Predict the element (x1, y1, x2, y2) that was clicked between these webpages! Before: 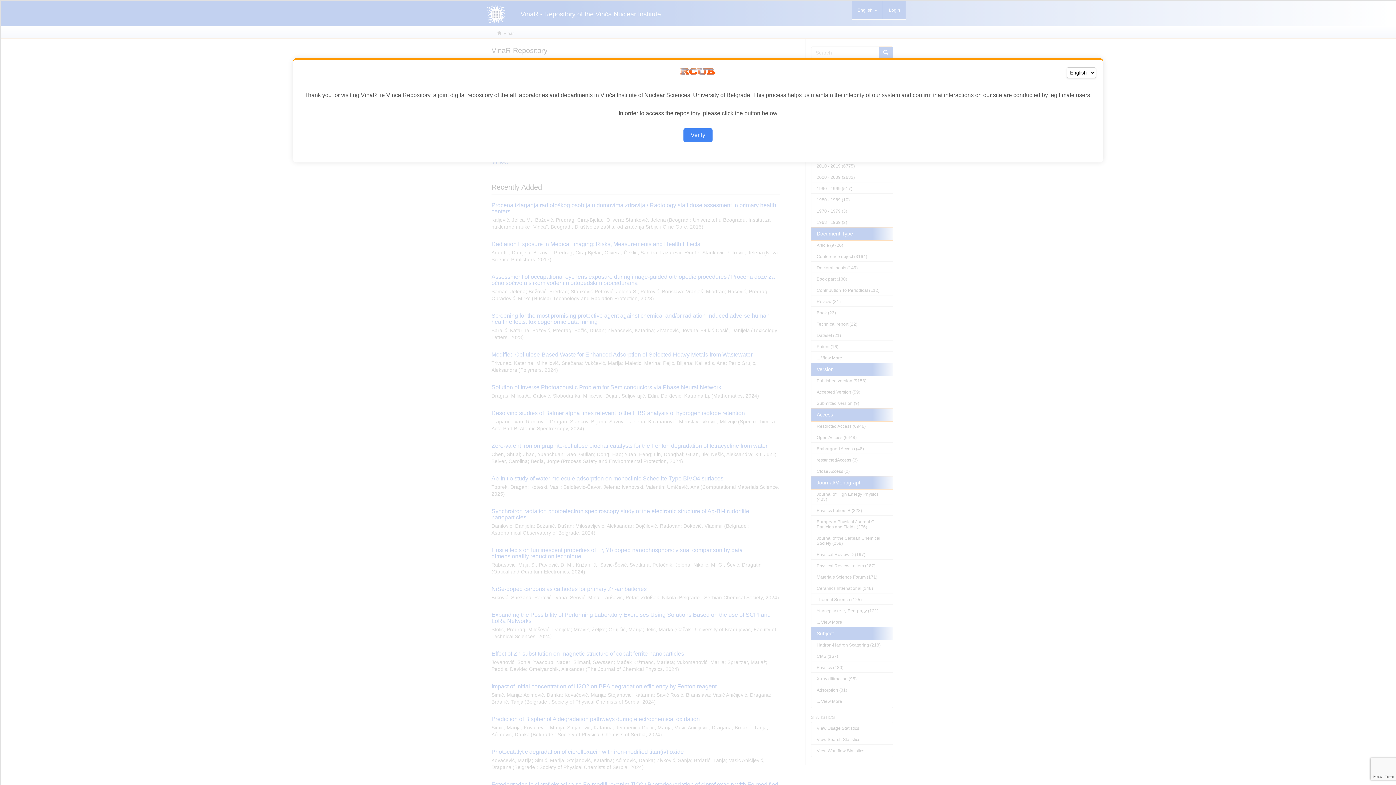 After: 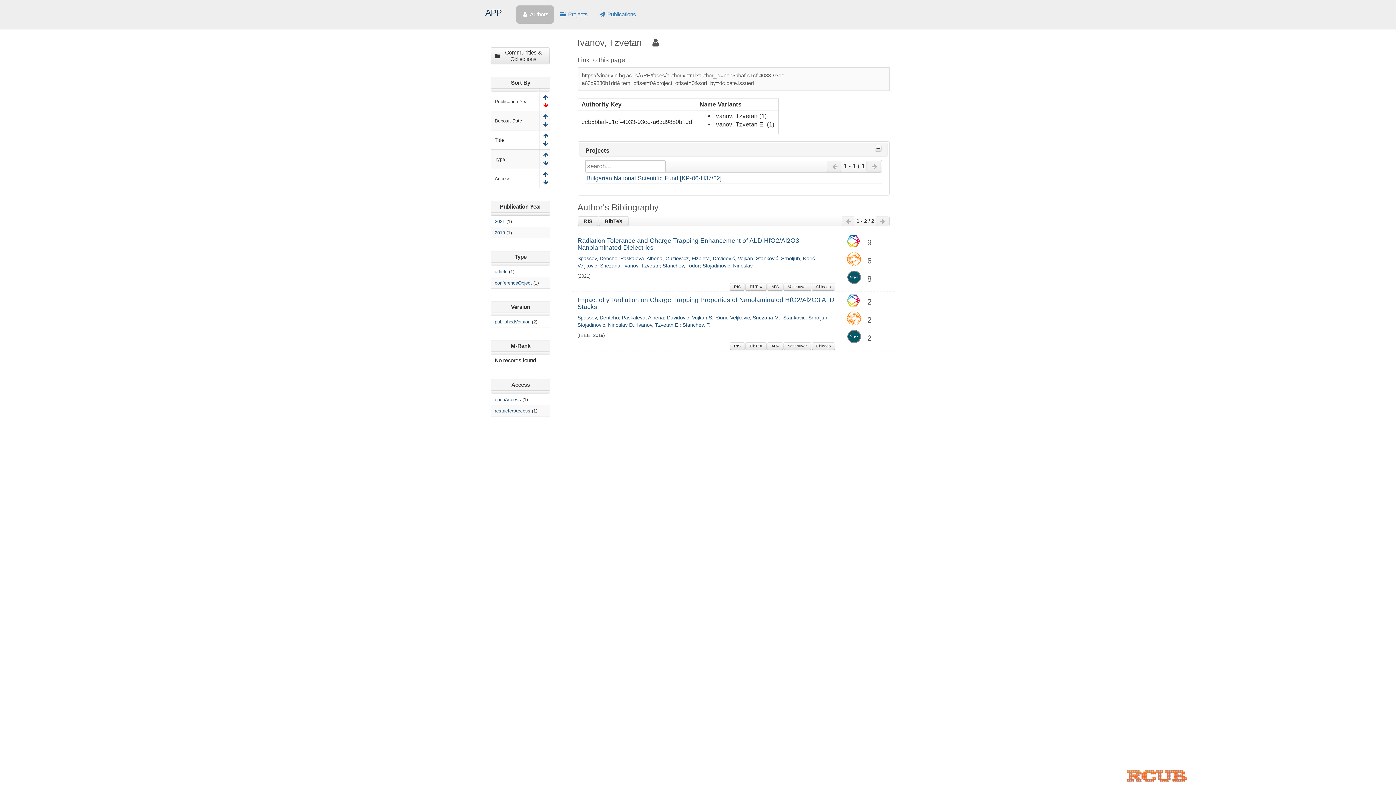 Action: label: Verify bbox: (683, 128, 712, 142)